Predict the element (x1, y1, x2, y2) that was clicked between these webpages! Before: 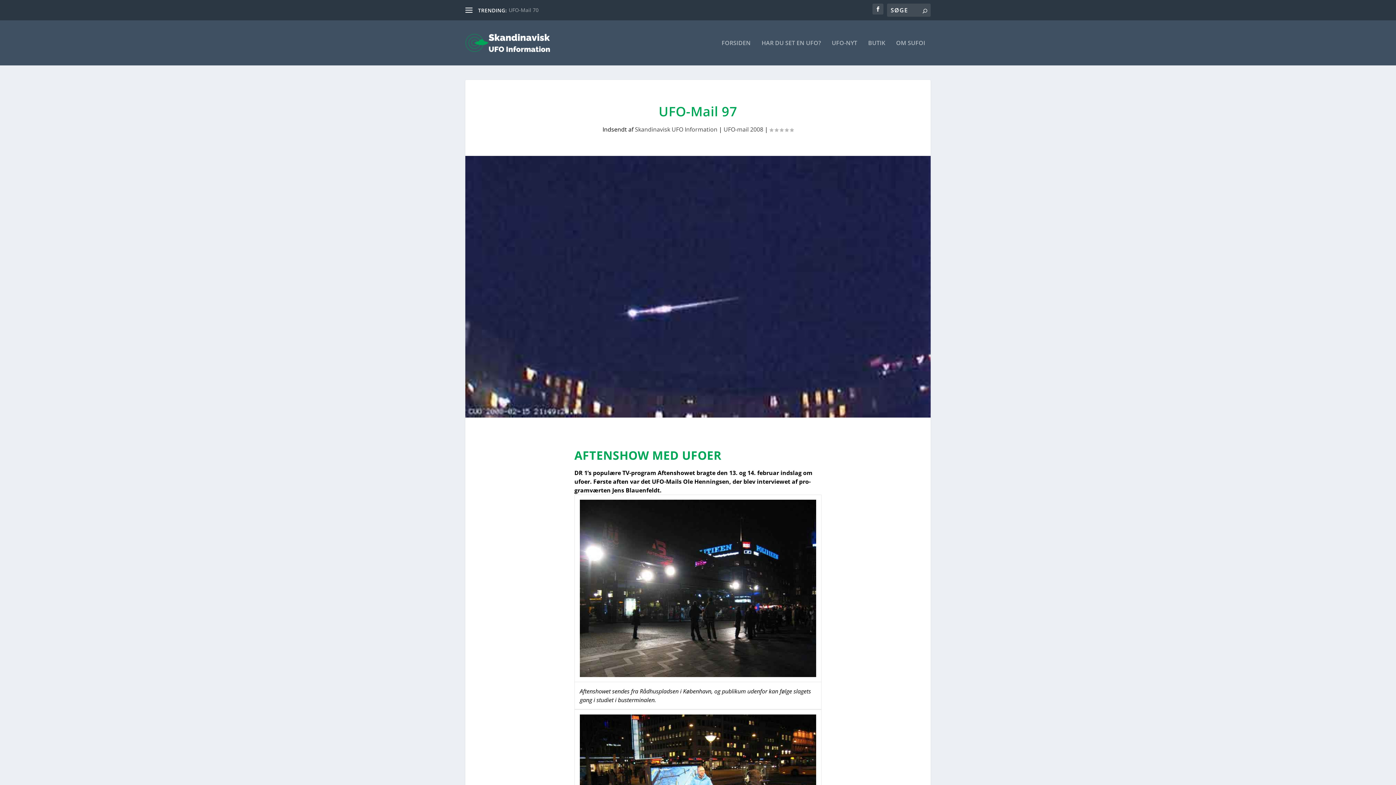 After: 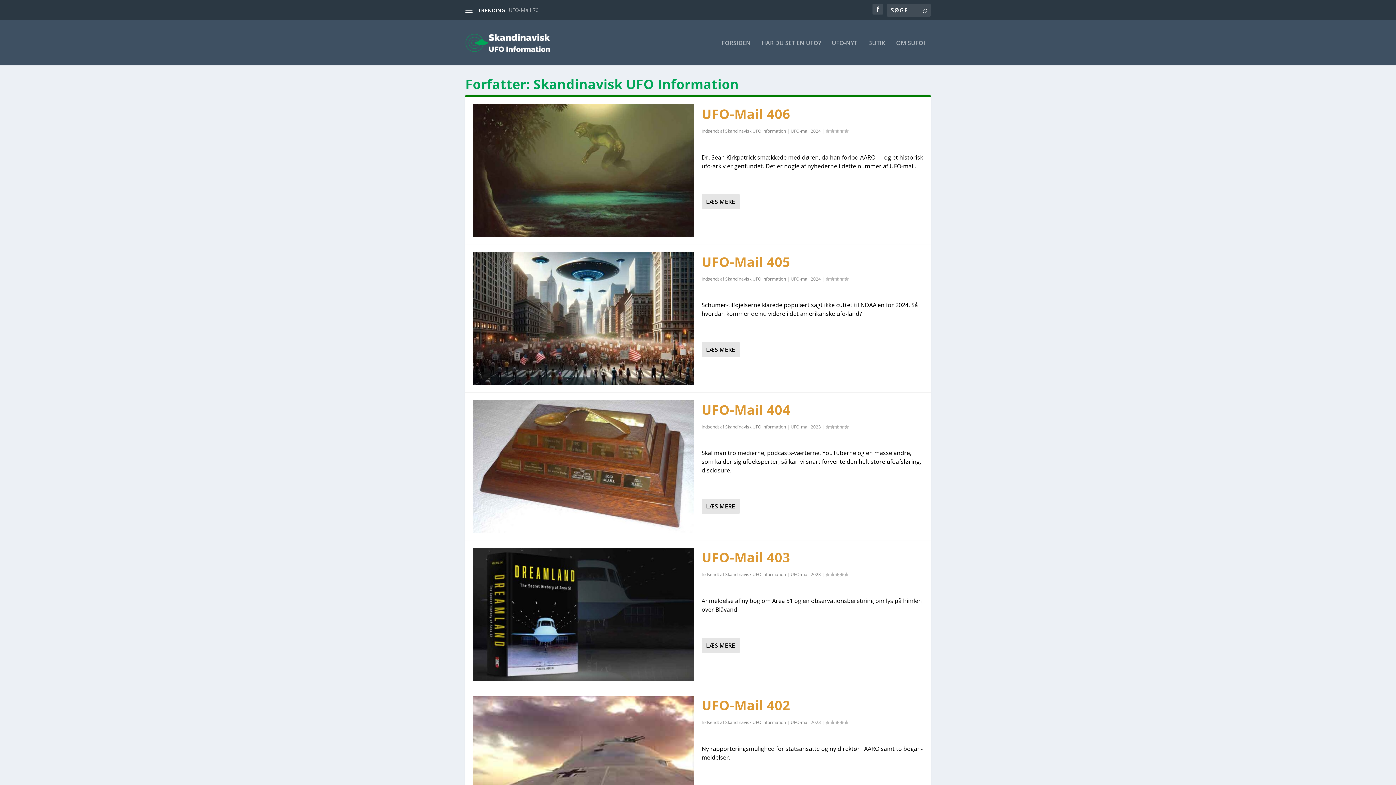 Action: bbox: (635, 125, 717, 133) label: Skandinavisk UFO Information